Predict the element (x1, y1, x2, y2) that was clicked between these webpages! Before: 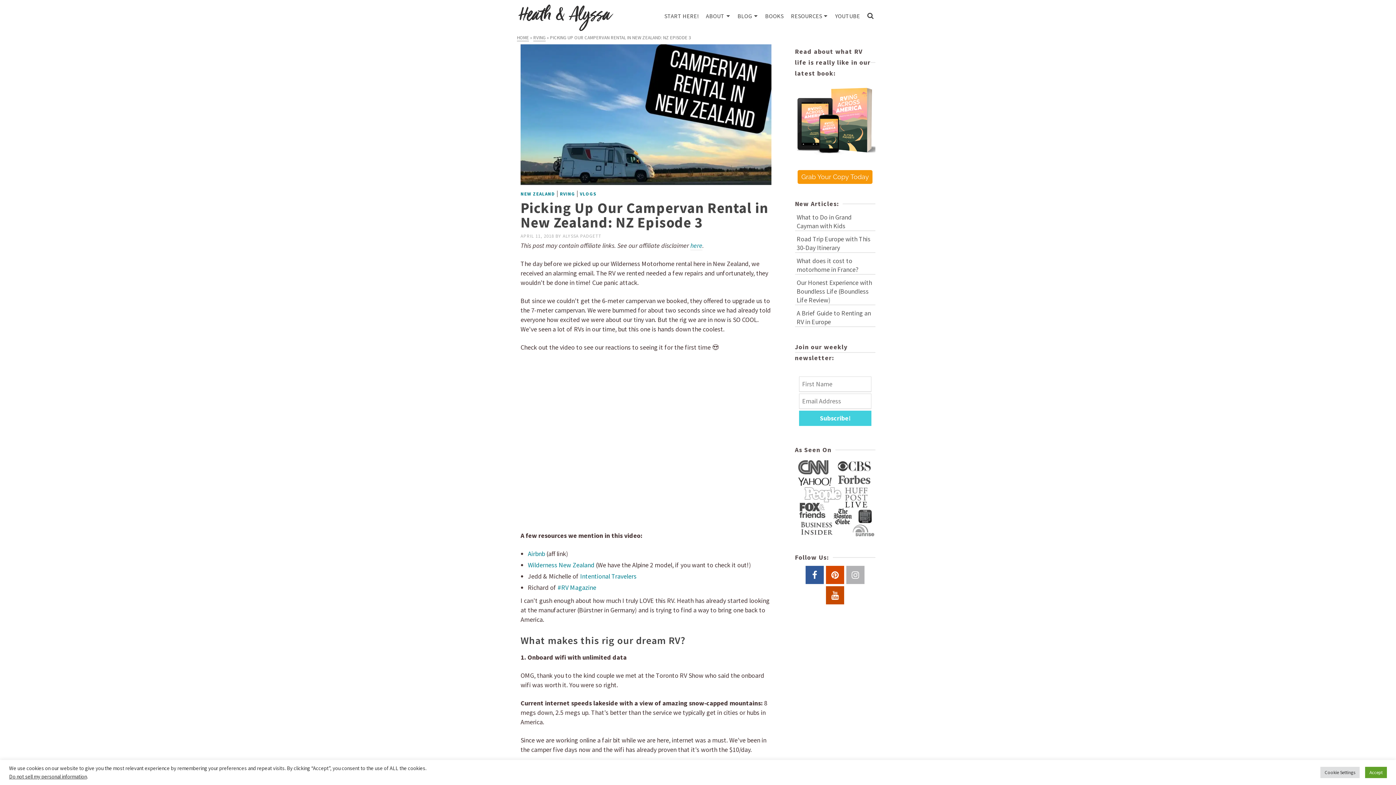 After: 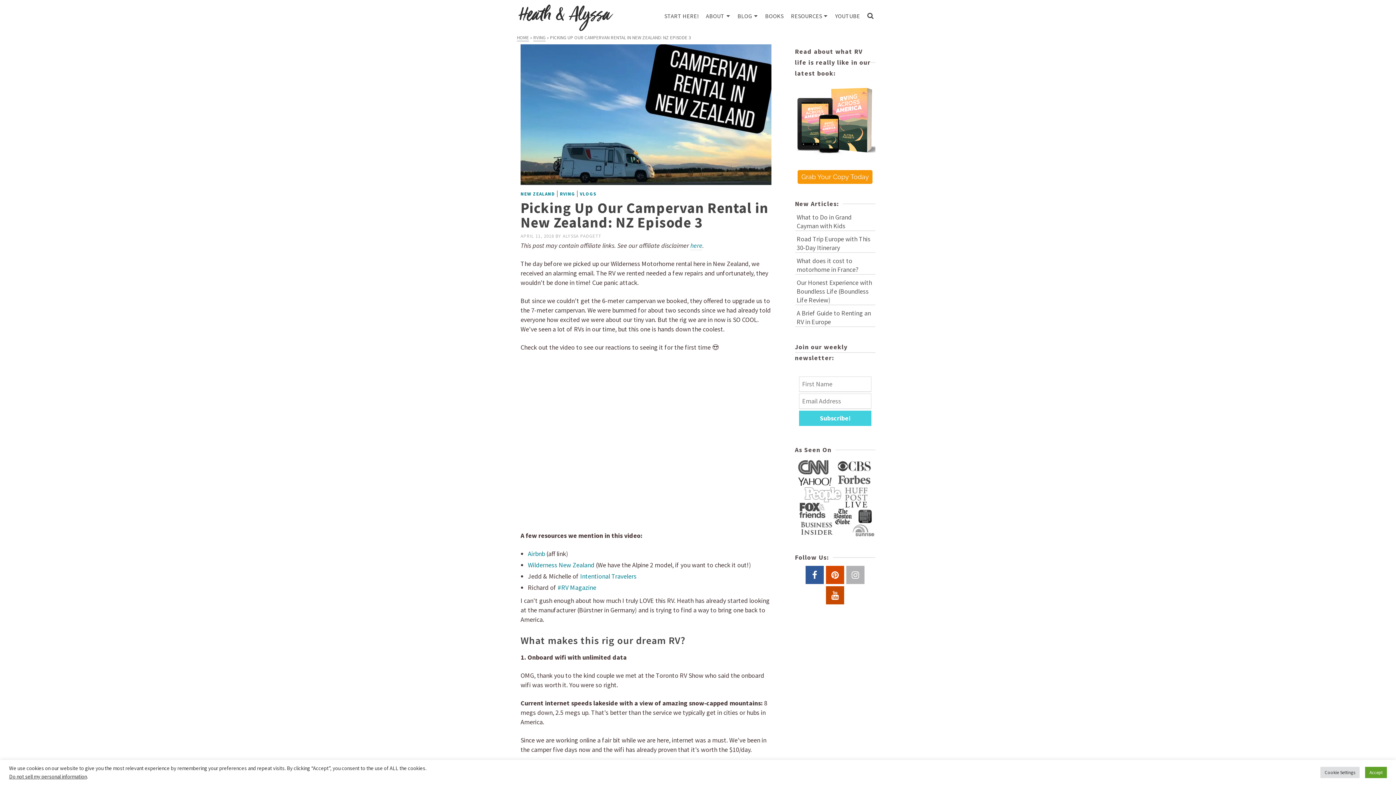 Action: bbox: (826, 566, 844, 584)